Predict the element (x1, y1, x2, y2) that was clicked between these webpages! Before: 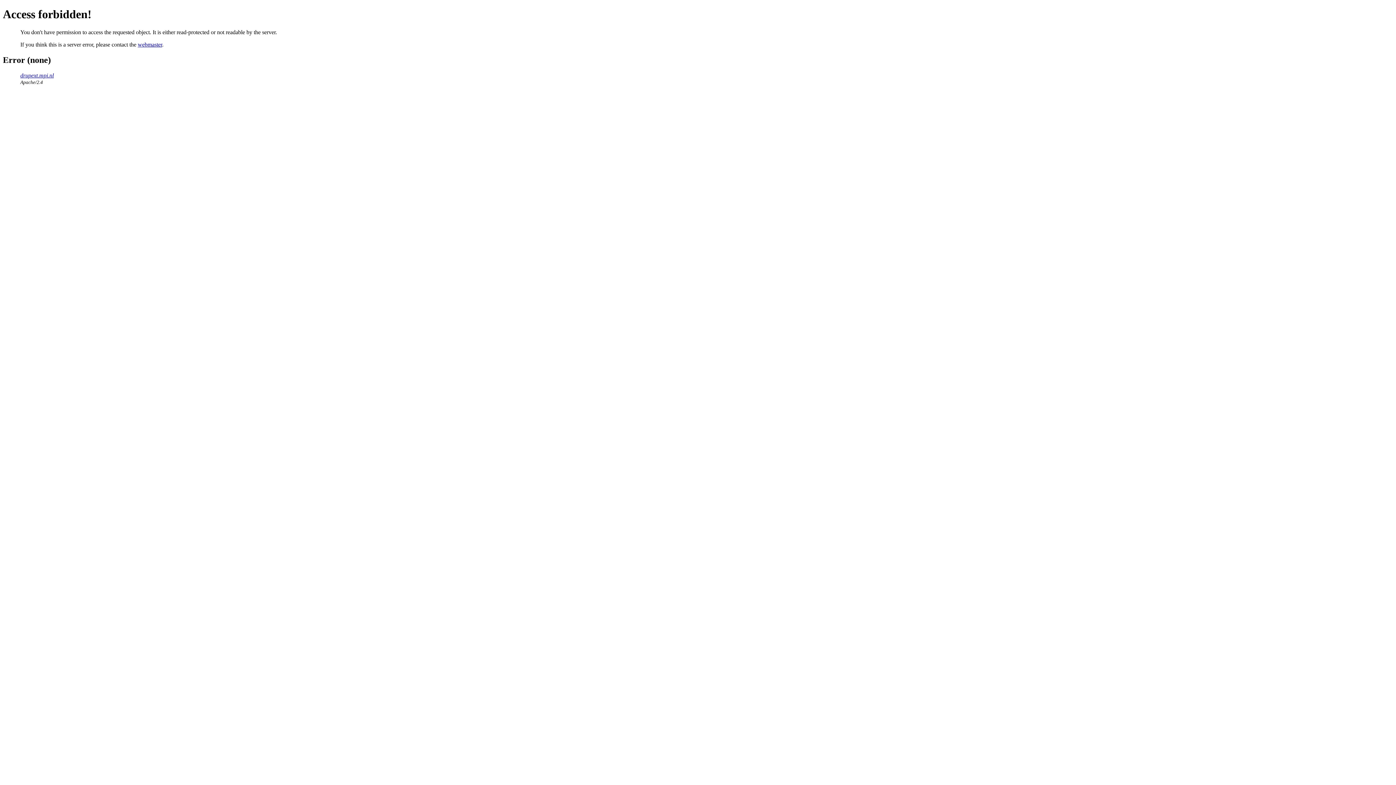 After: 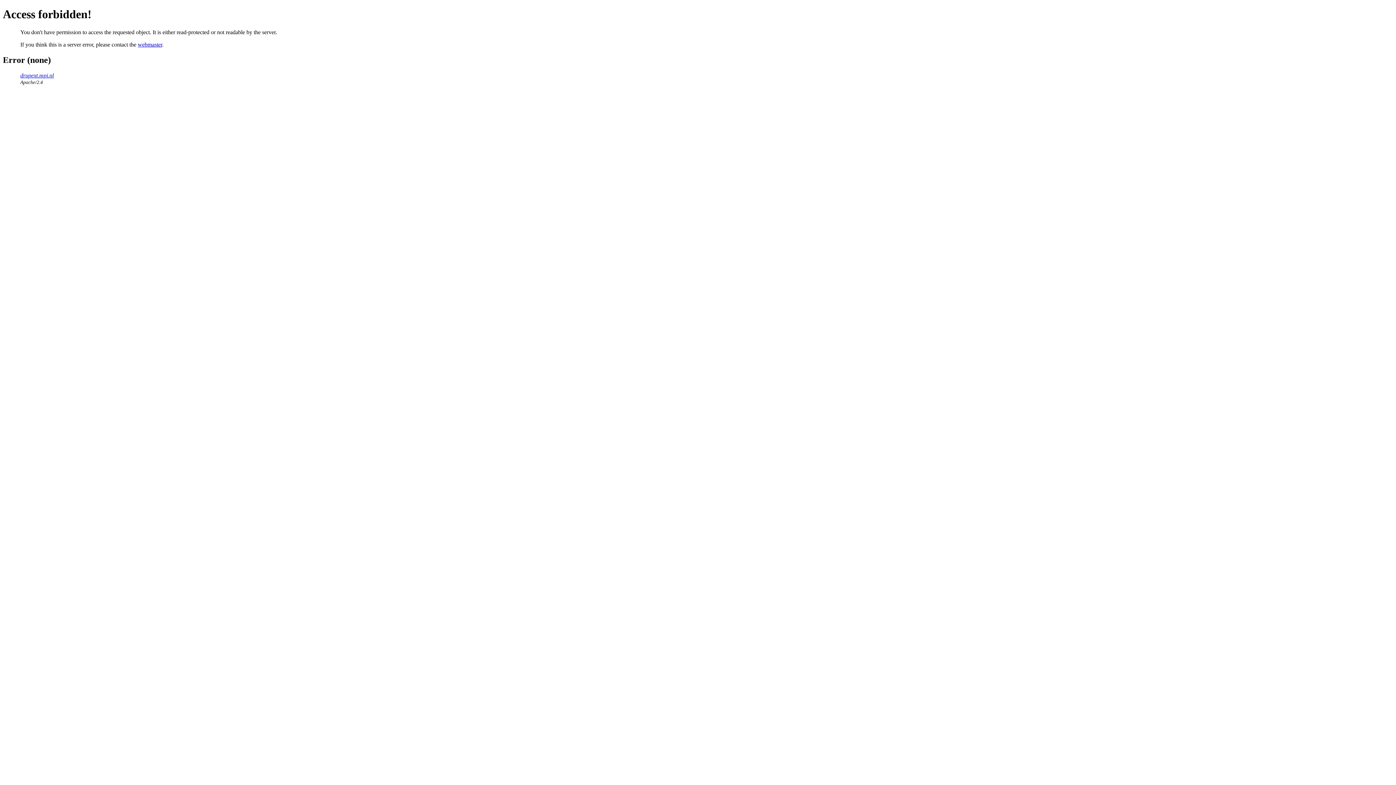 Action: label: webmaster bbox: (137, 41, 162, 47)